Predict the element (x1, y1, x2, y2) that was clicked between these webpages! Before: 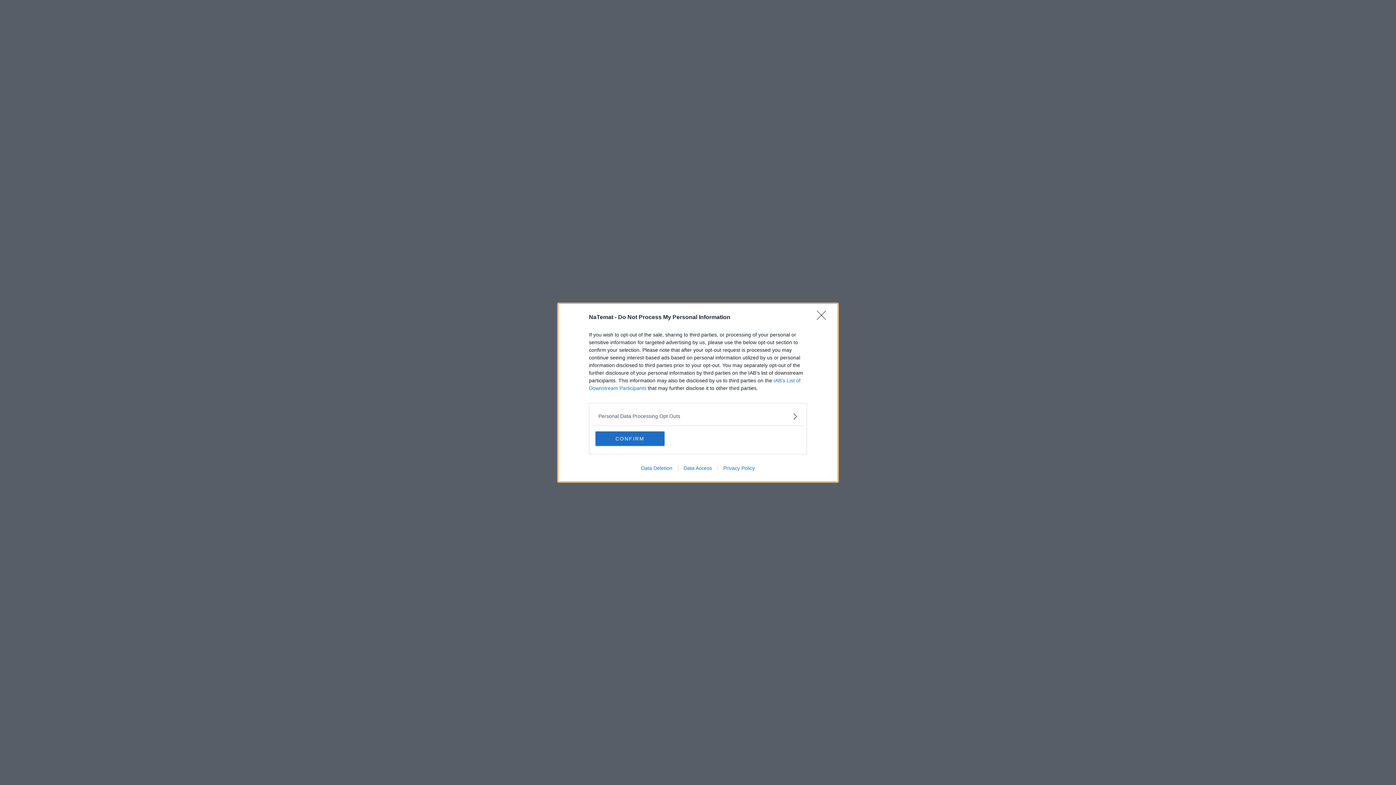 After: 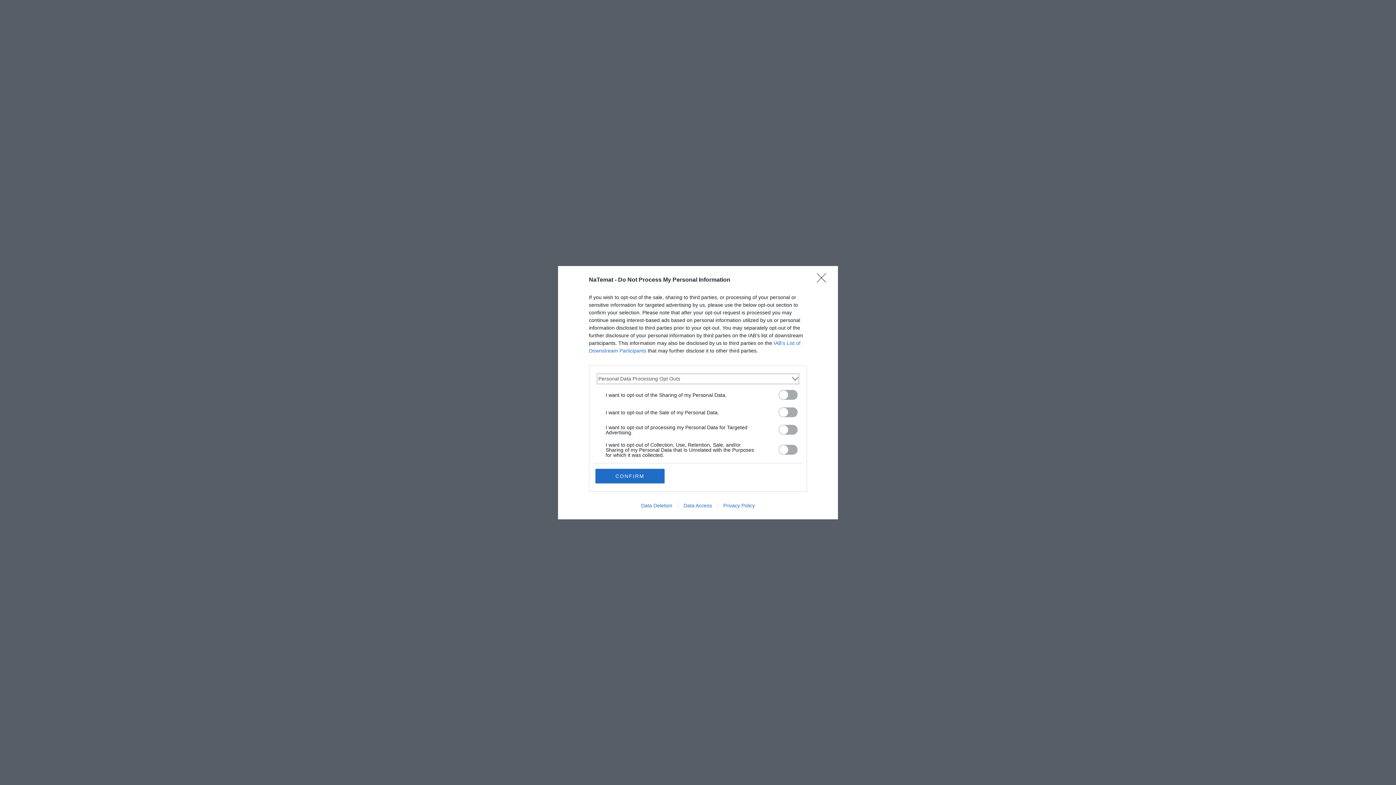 Action: label: Opt-Outs bbox: (598, 412, 797, 420)